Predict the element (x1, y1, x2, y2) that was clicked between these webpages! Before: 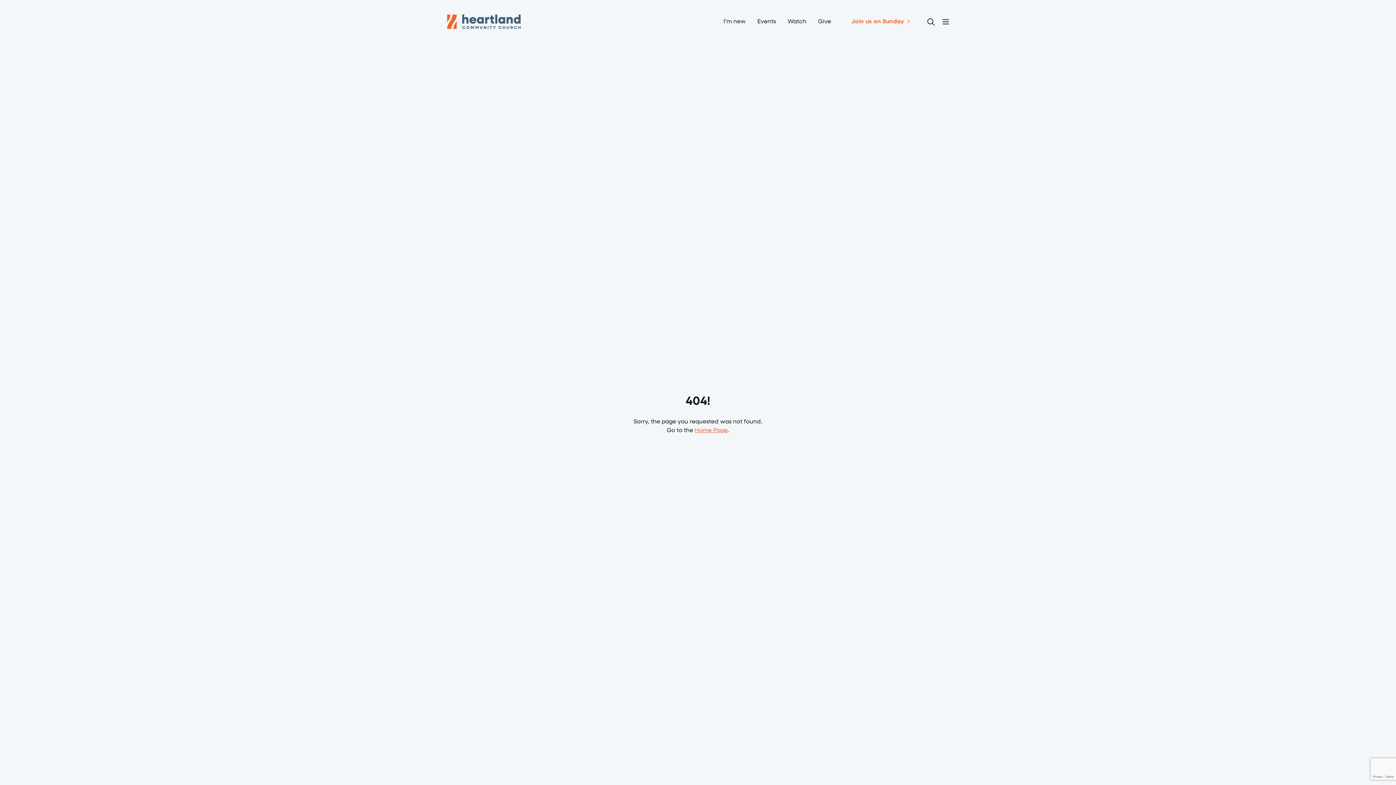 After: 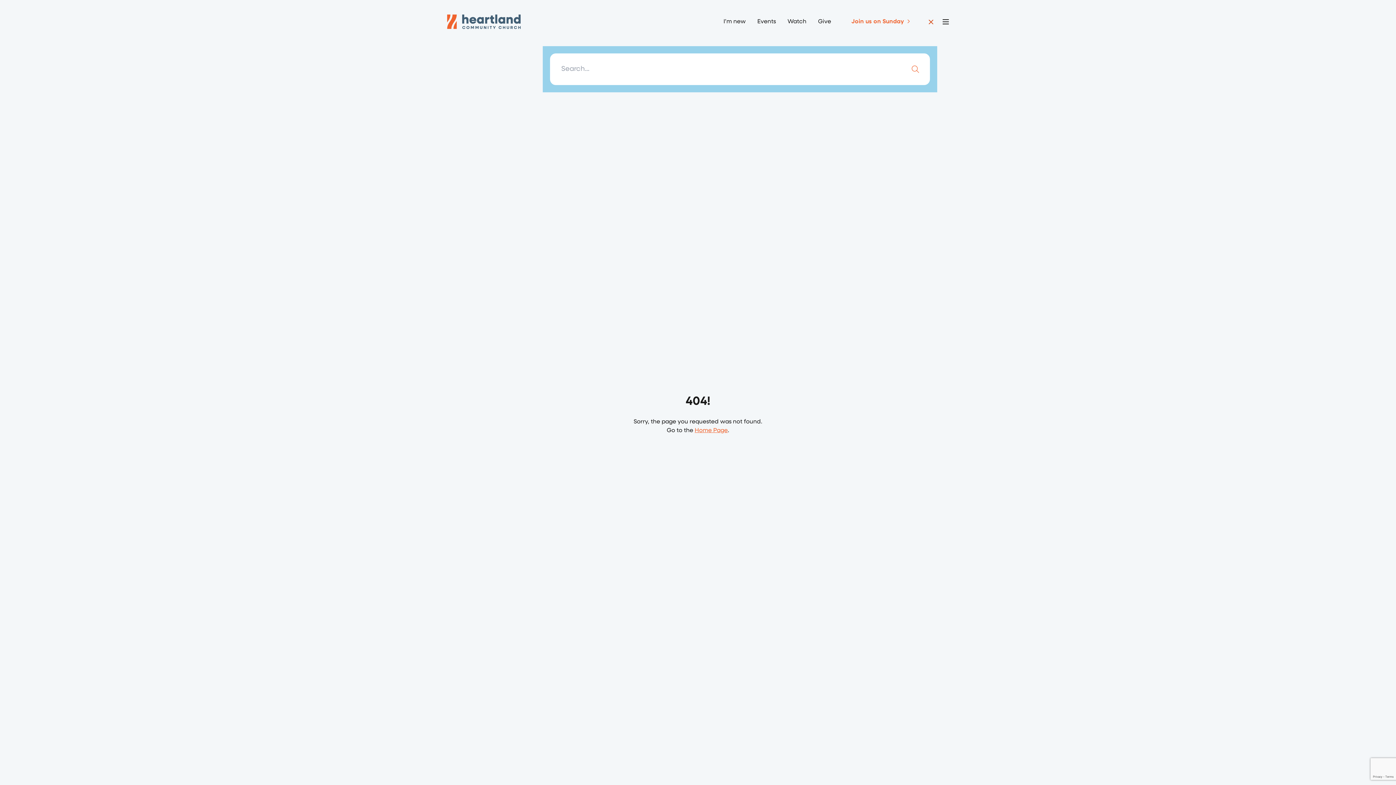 Action: label: open search form bbox: (924, 14, 938, 30)